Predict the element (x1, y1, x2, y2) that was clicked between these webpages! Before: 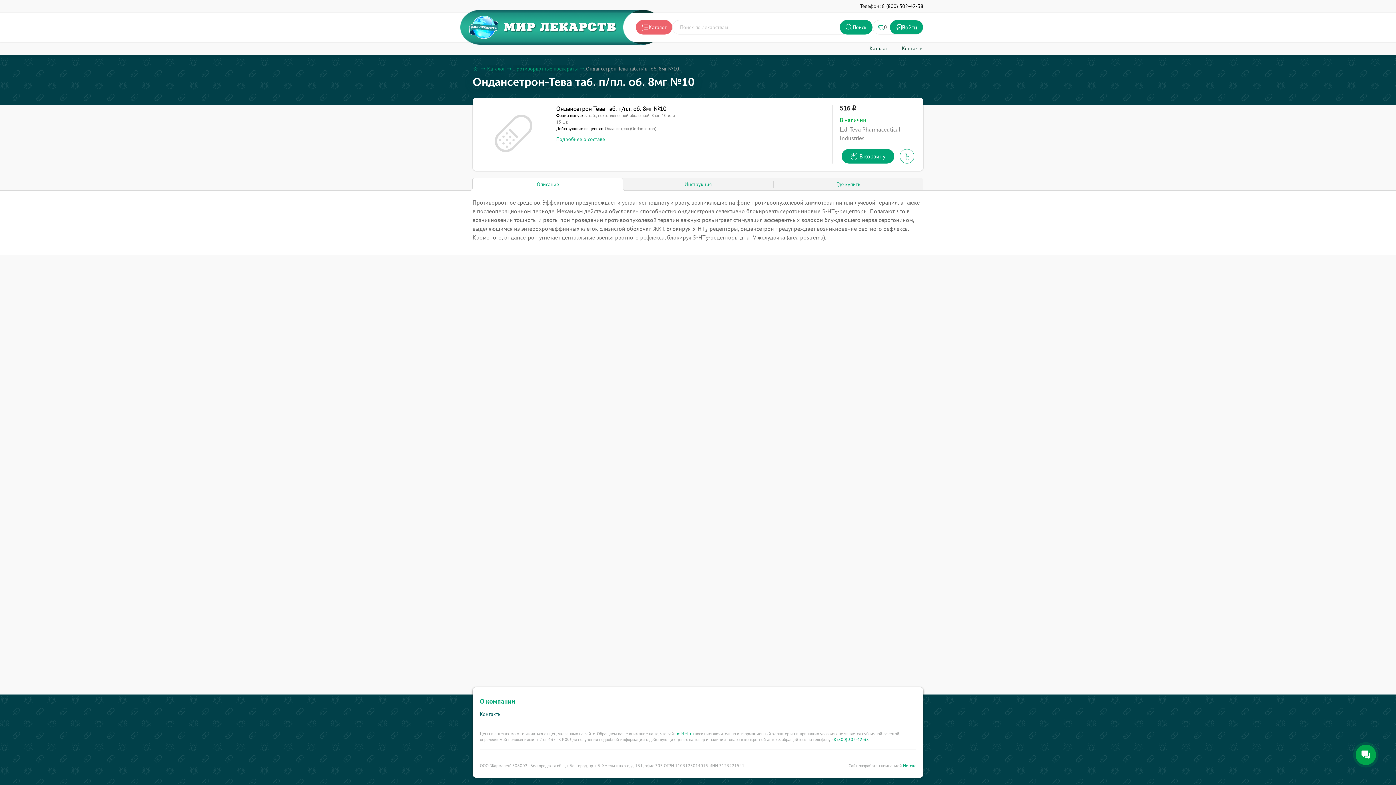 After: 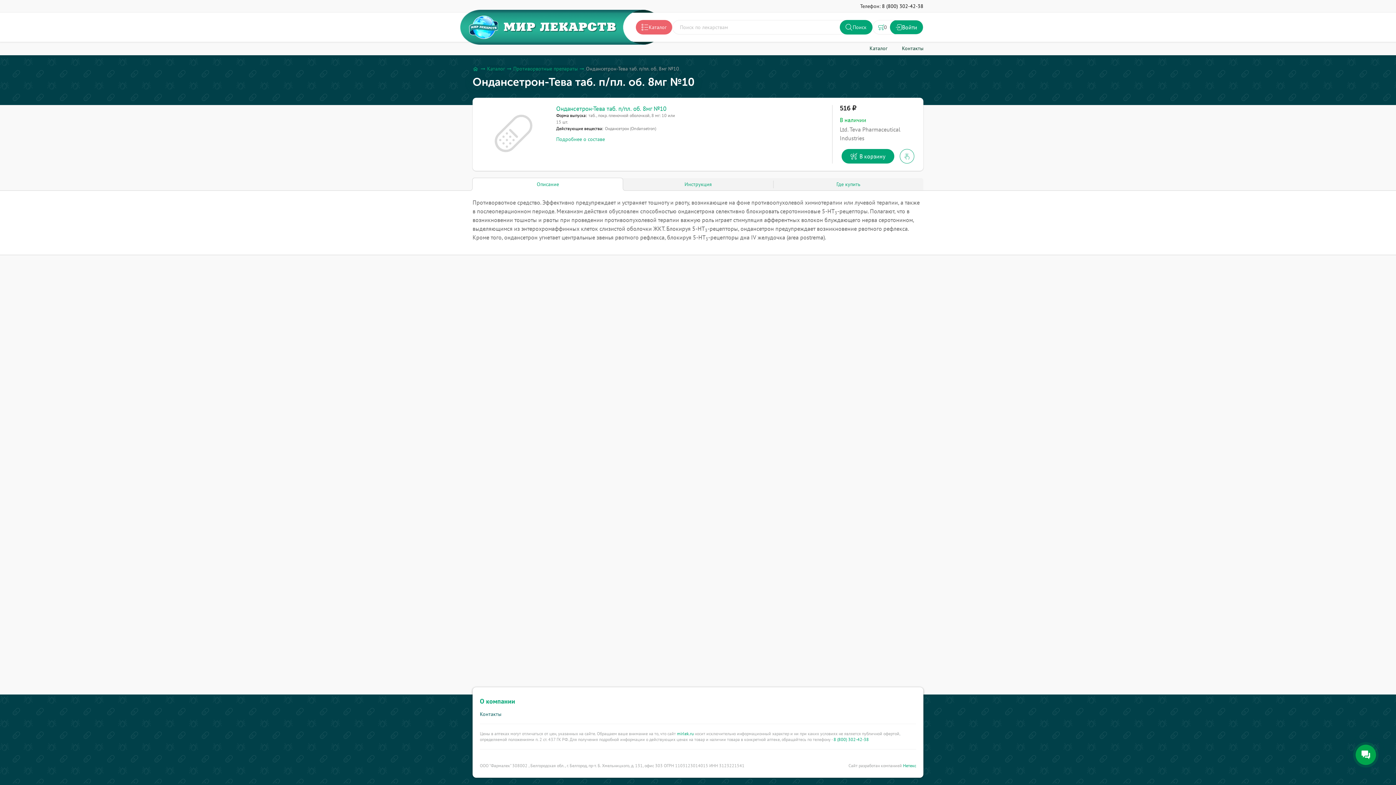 Action: bbox: (556, 104, 666, 112) label: Ондансетрон-Тева таб. п/пл. об. 8мг №10